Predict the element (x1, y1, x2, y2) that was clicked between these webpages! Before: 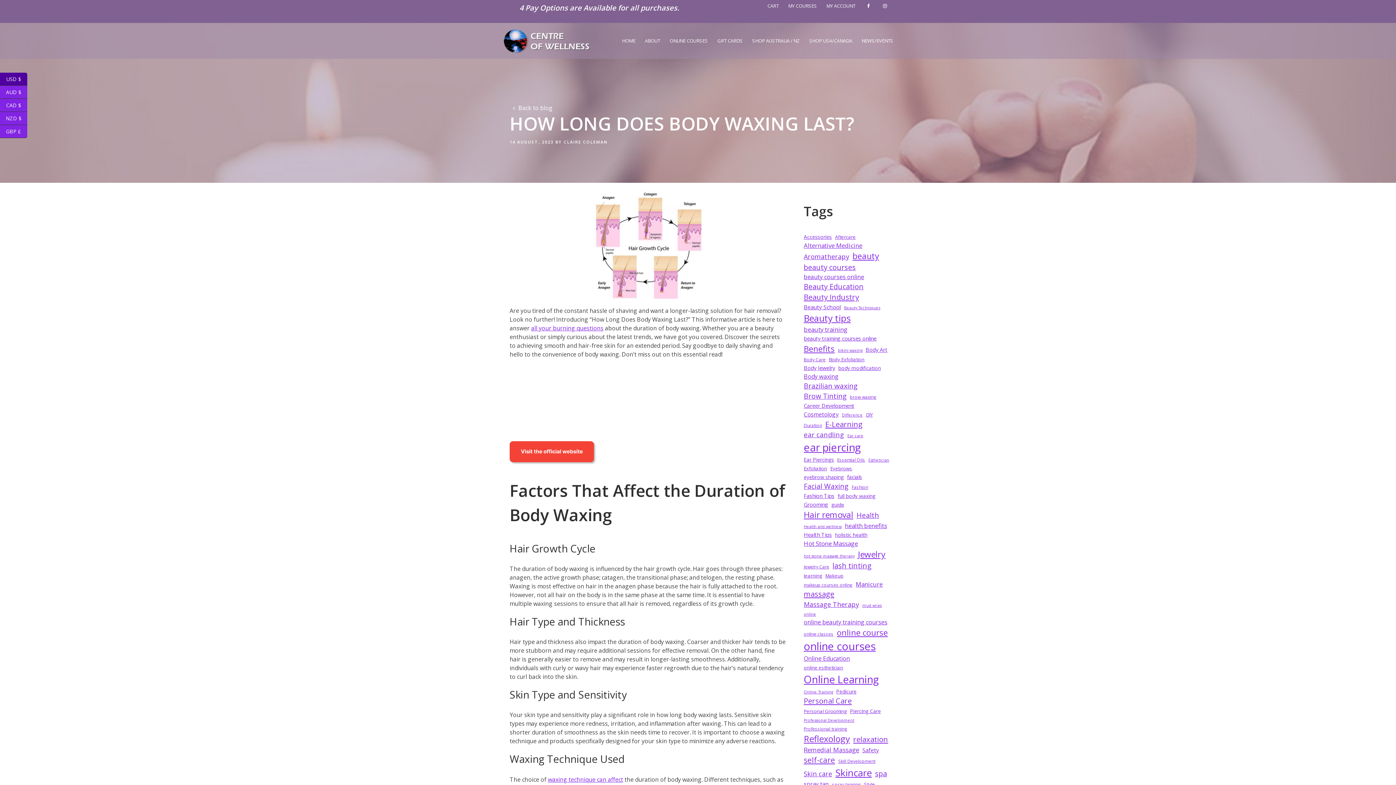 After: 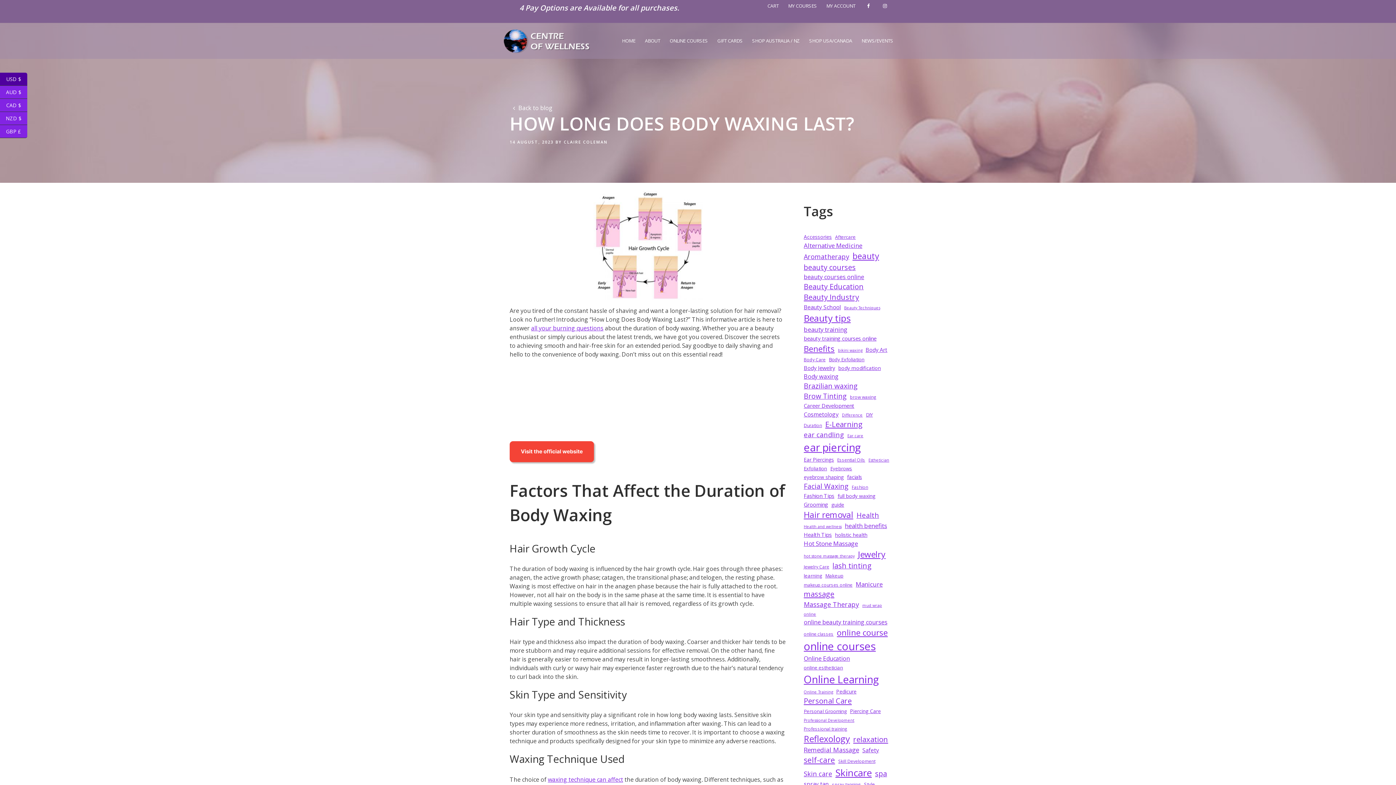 Action: label: USD $ bbox: (0, 72, 27, 85)